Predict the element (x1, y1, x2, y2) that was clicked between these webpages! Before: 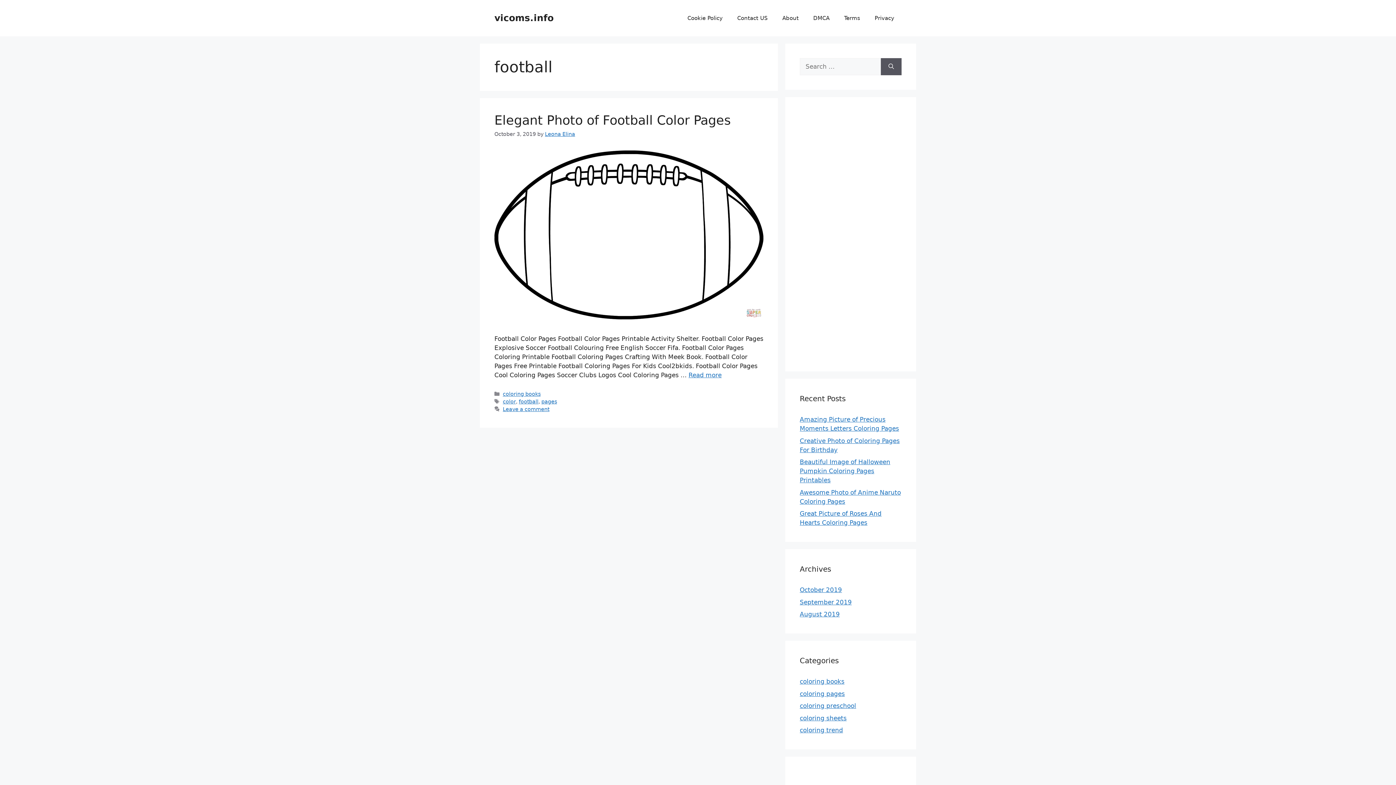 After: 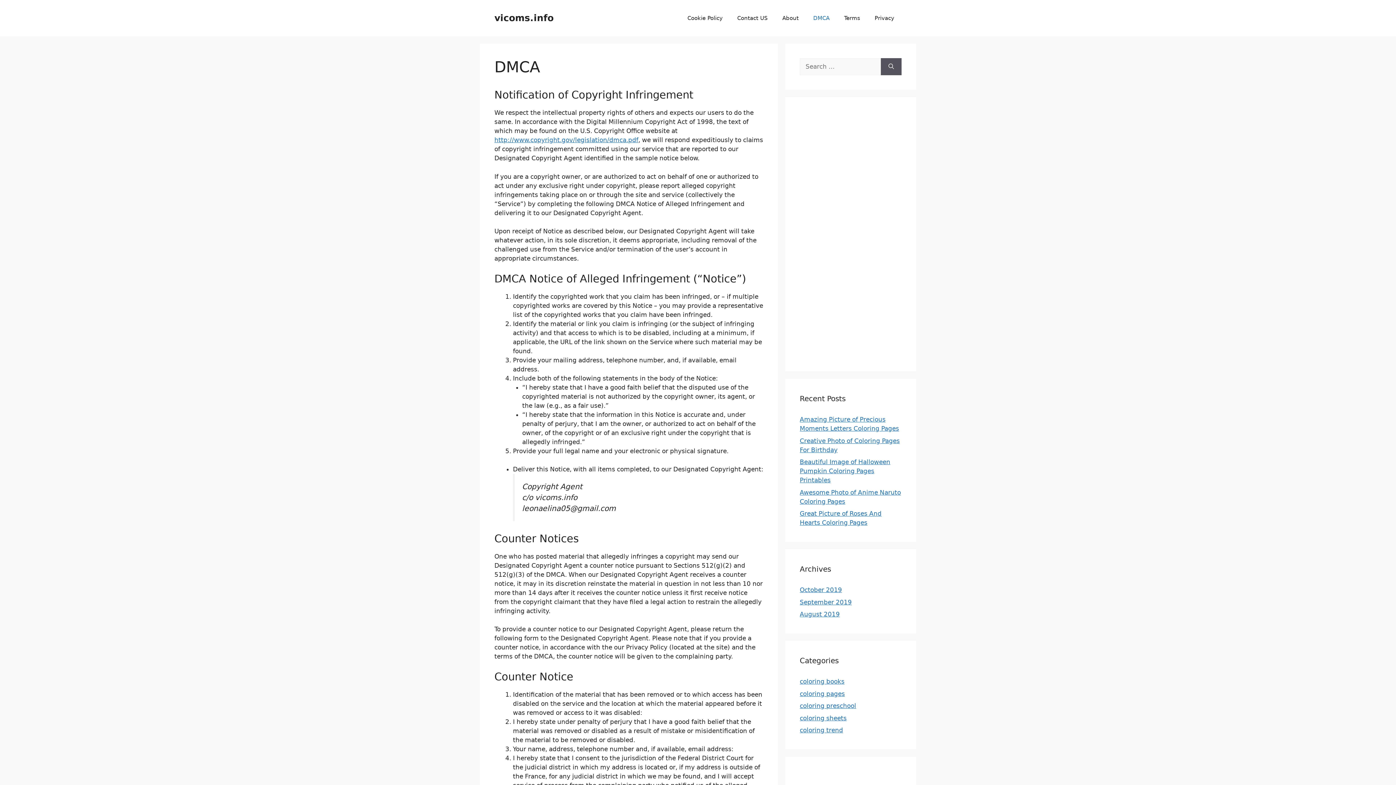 Action: bbox: (806, 7, 837, 29) label: DMCA